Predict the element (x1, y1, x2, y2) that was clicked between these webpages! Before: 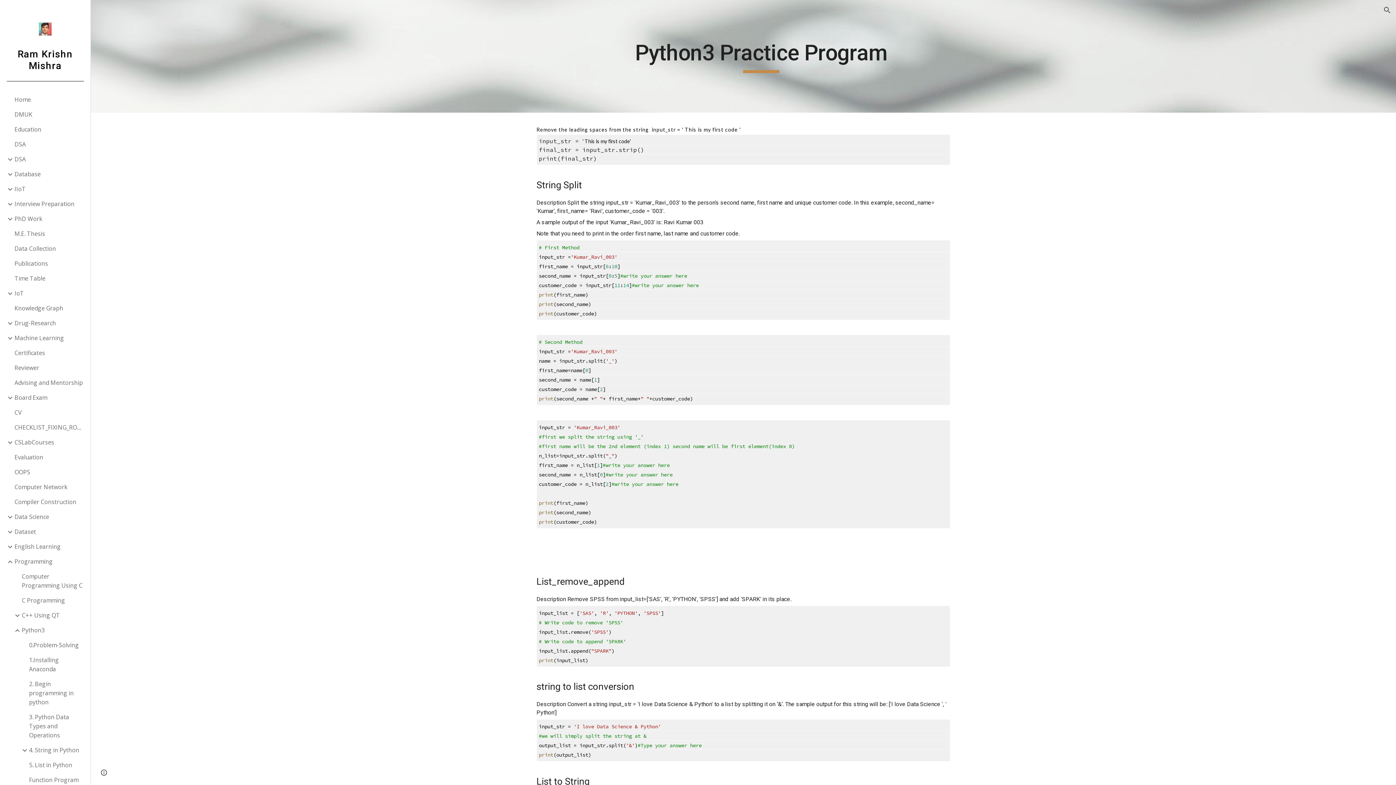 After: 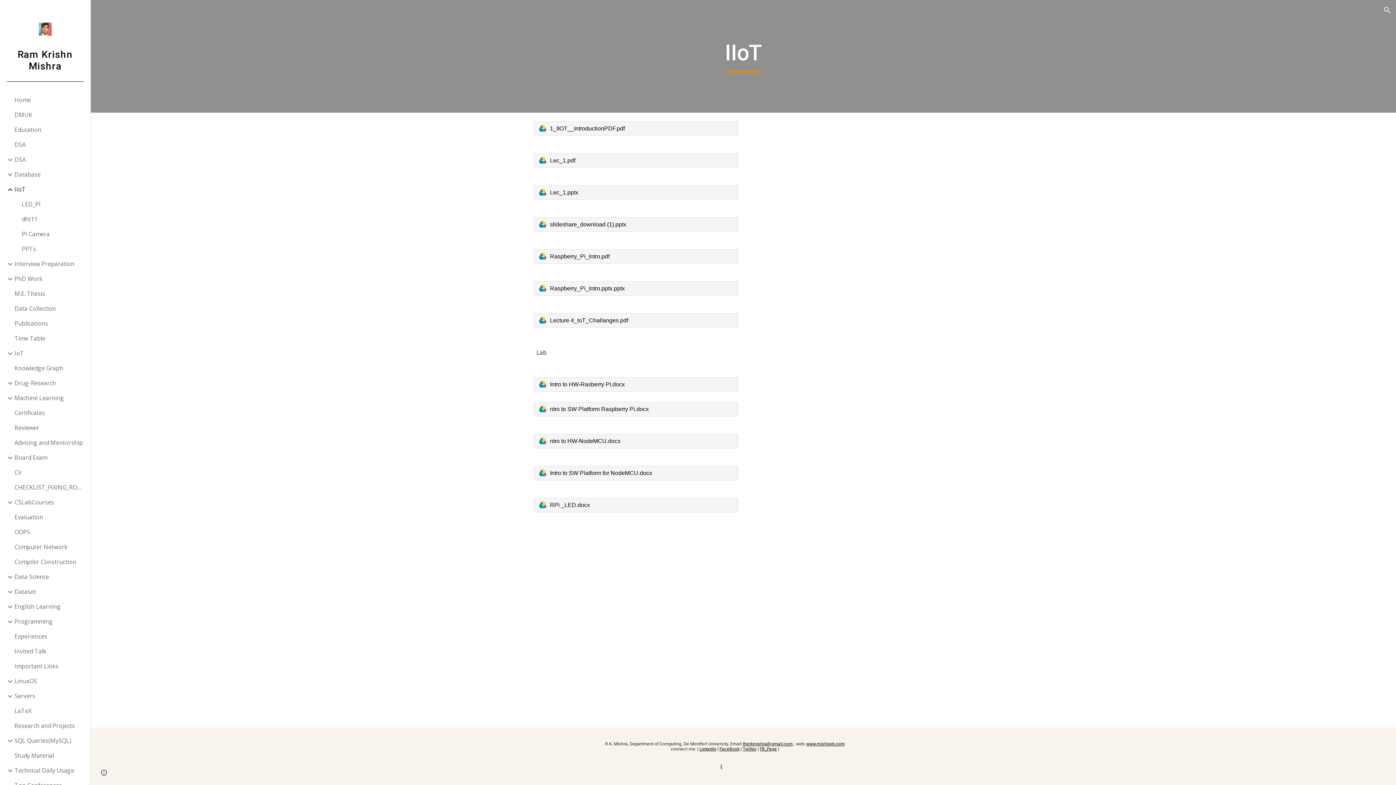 Action: bbox: (13, 181, 86, 196) label: IIoT